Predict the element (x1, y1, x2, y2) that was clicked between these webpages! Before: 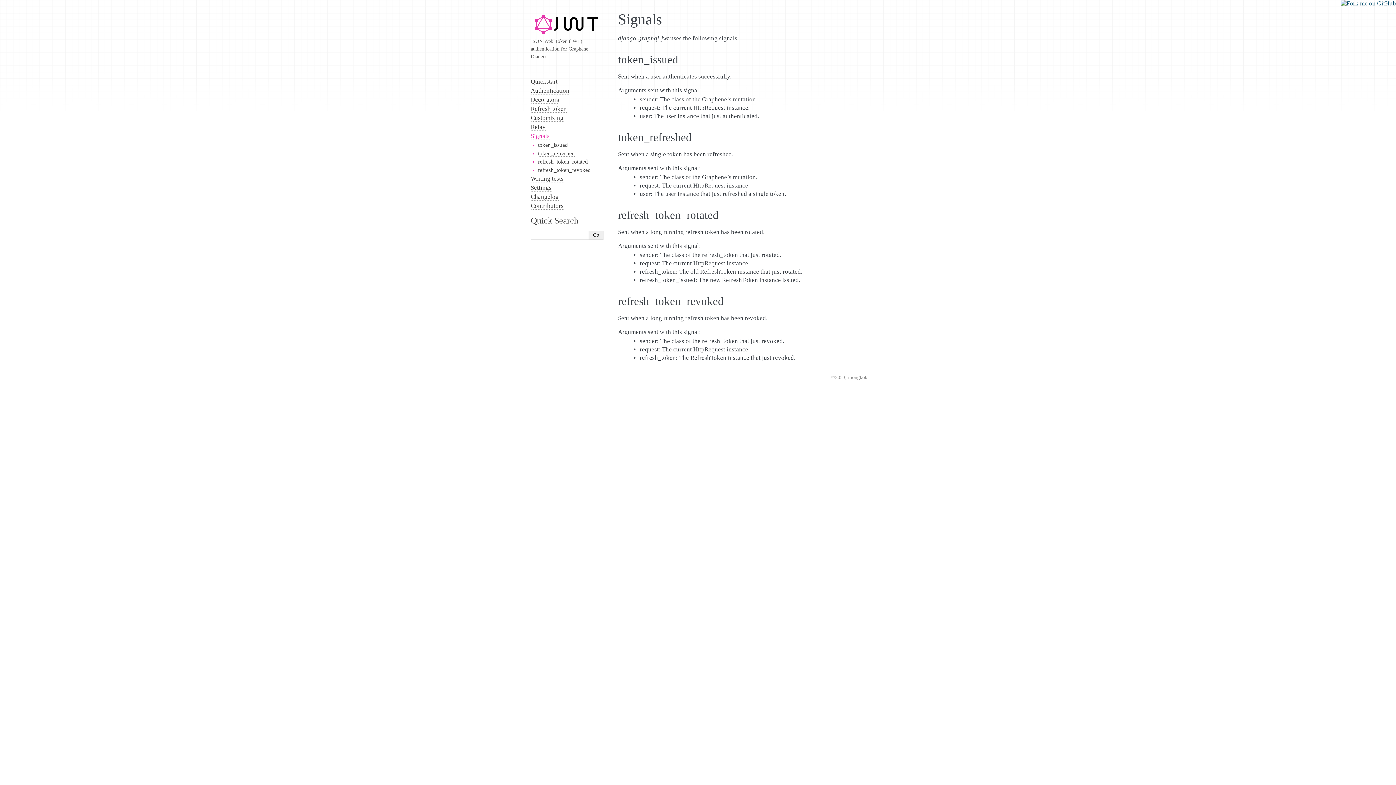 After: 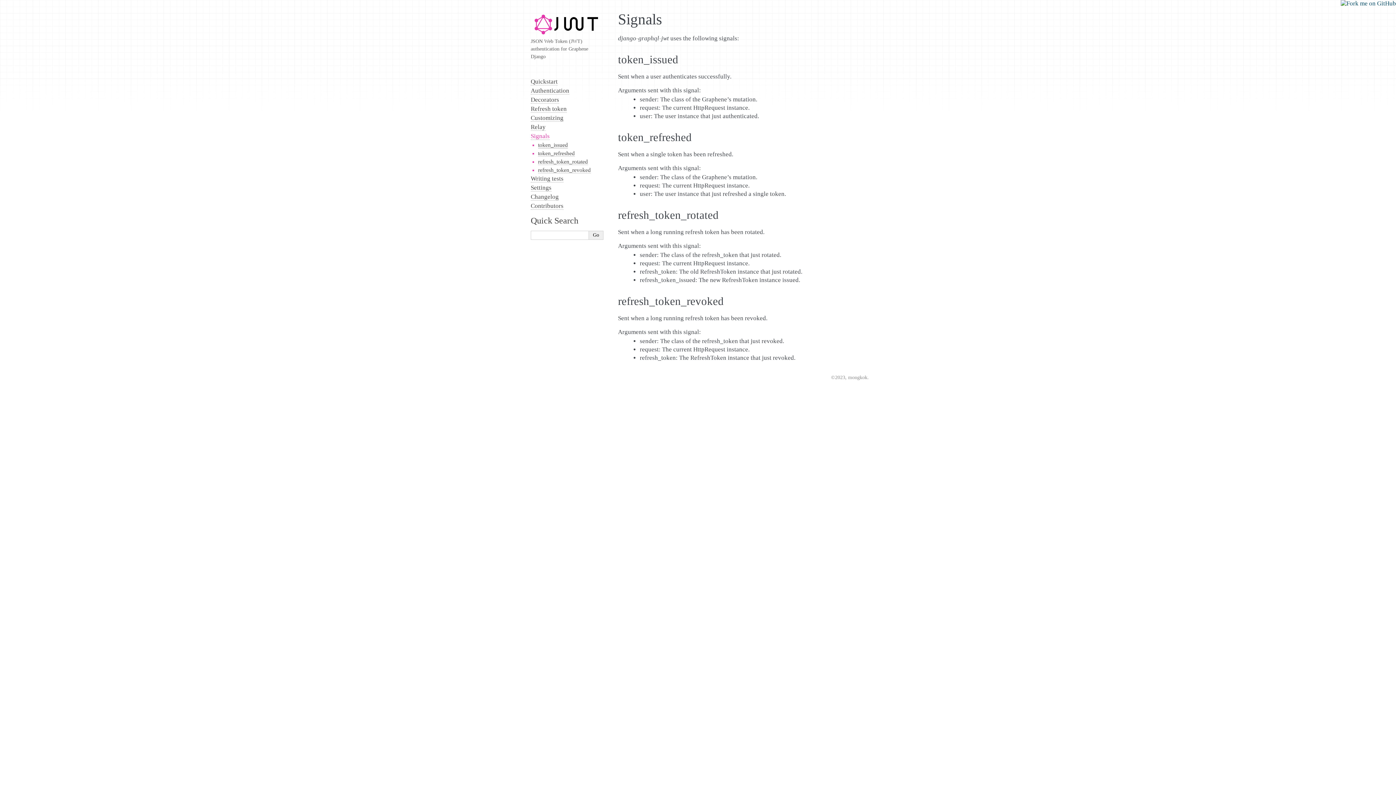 Action: label: token_issued bbox: (538, 141, 568, 148)